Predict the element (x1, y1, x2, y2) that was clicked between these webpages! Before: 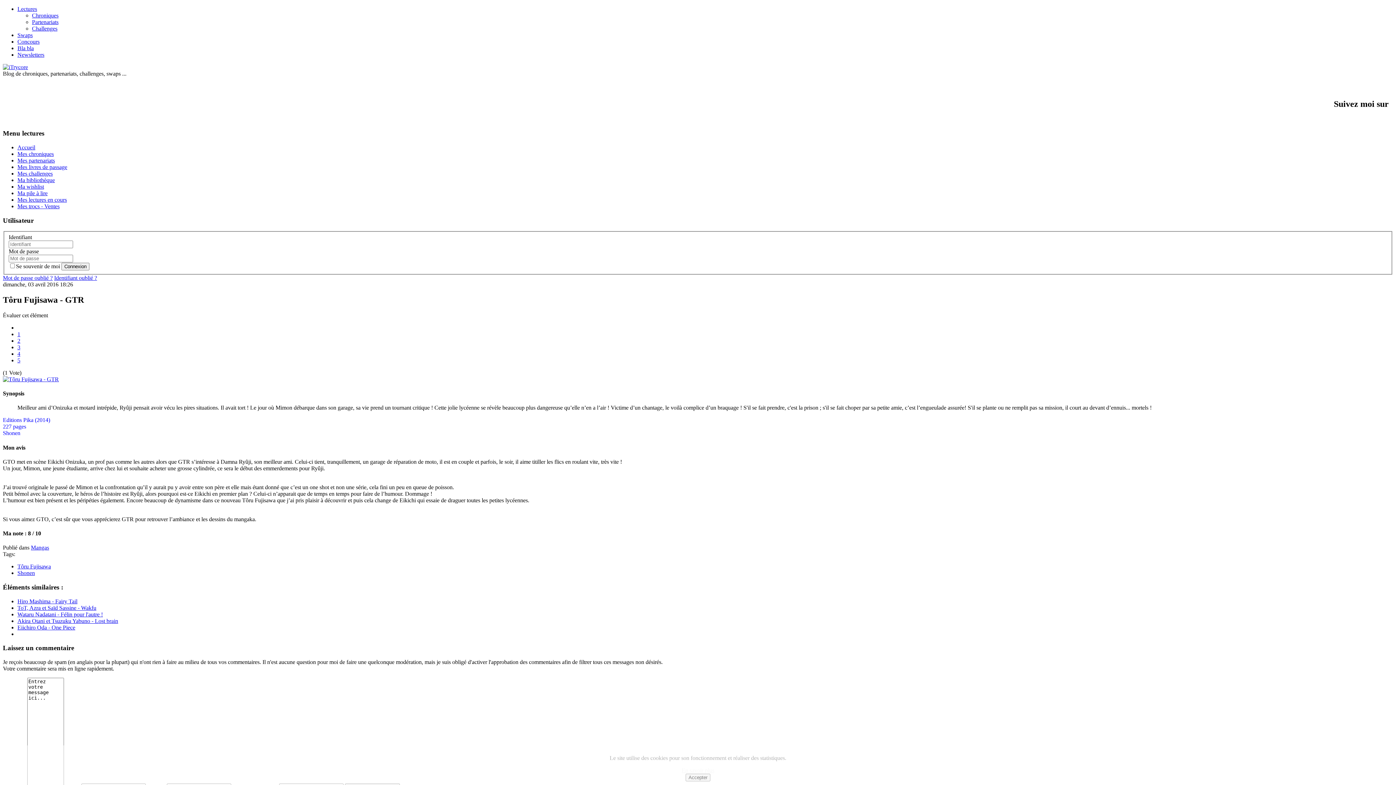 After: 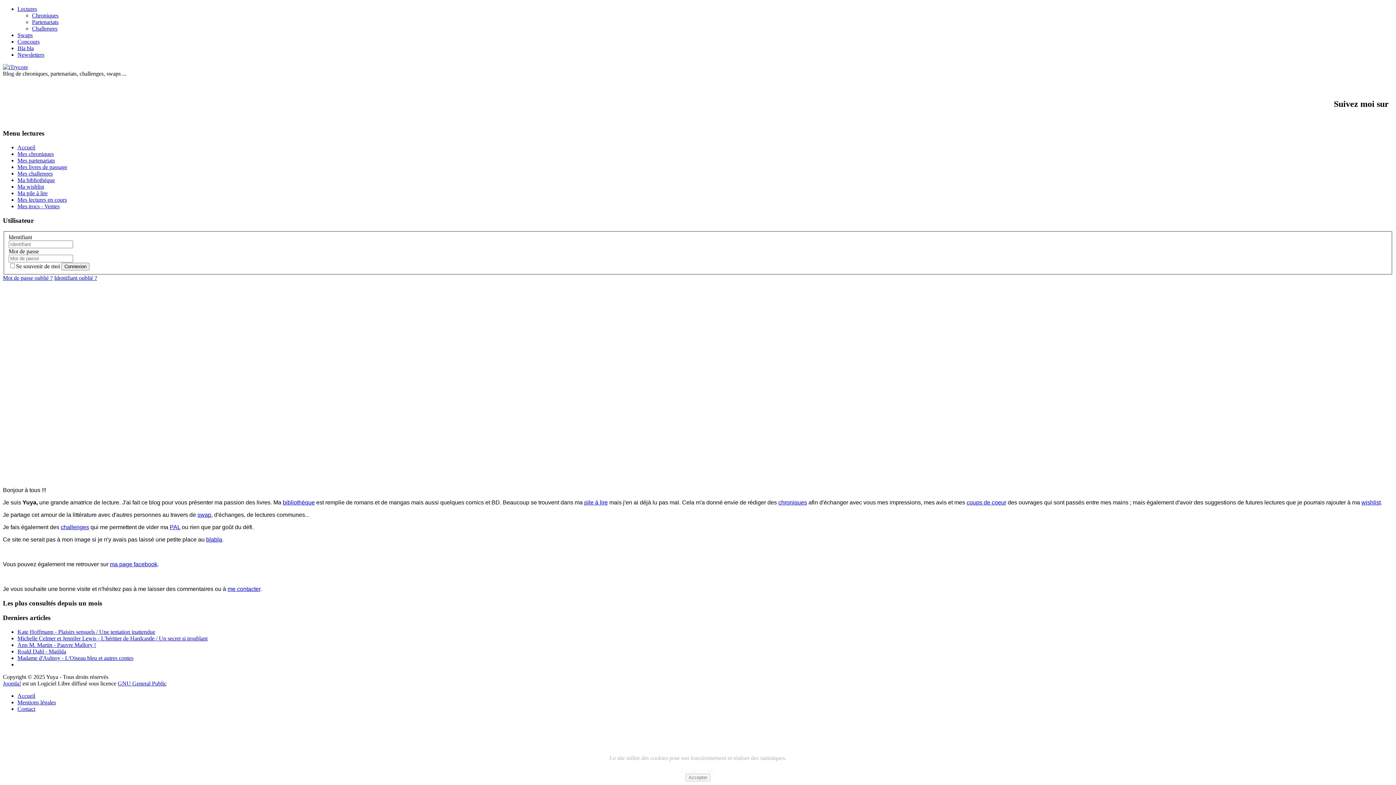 Action: bbox: (17, 144, 35, 150) label: Accueil